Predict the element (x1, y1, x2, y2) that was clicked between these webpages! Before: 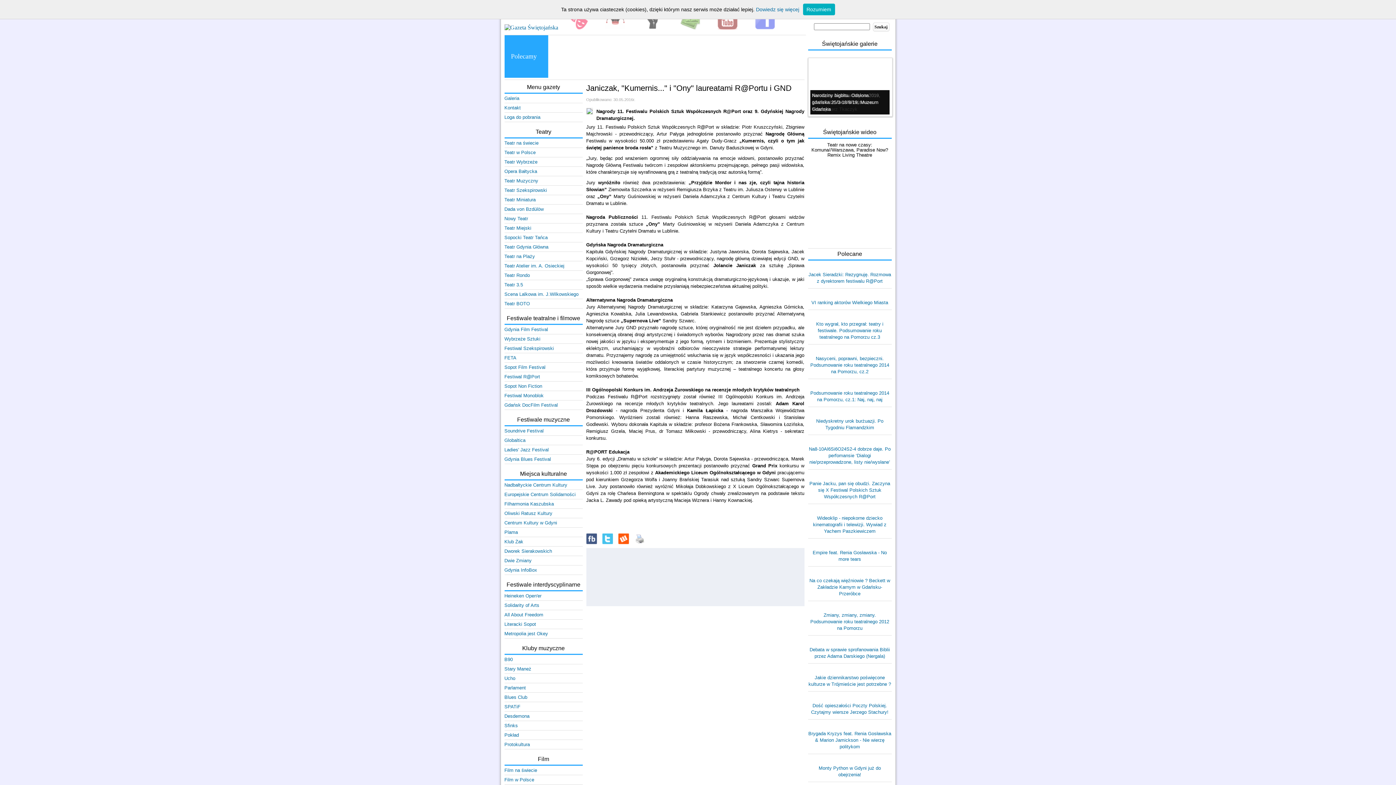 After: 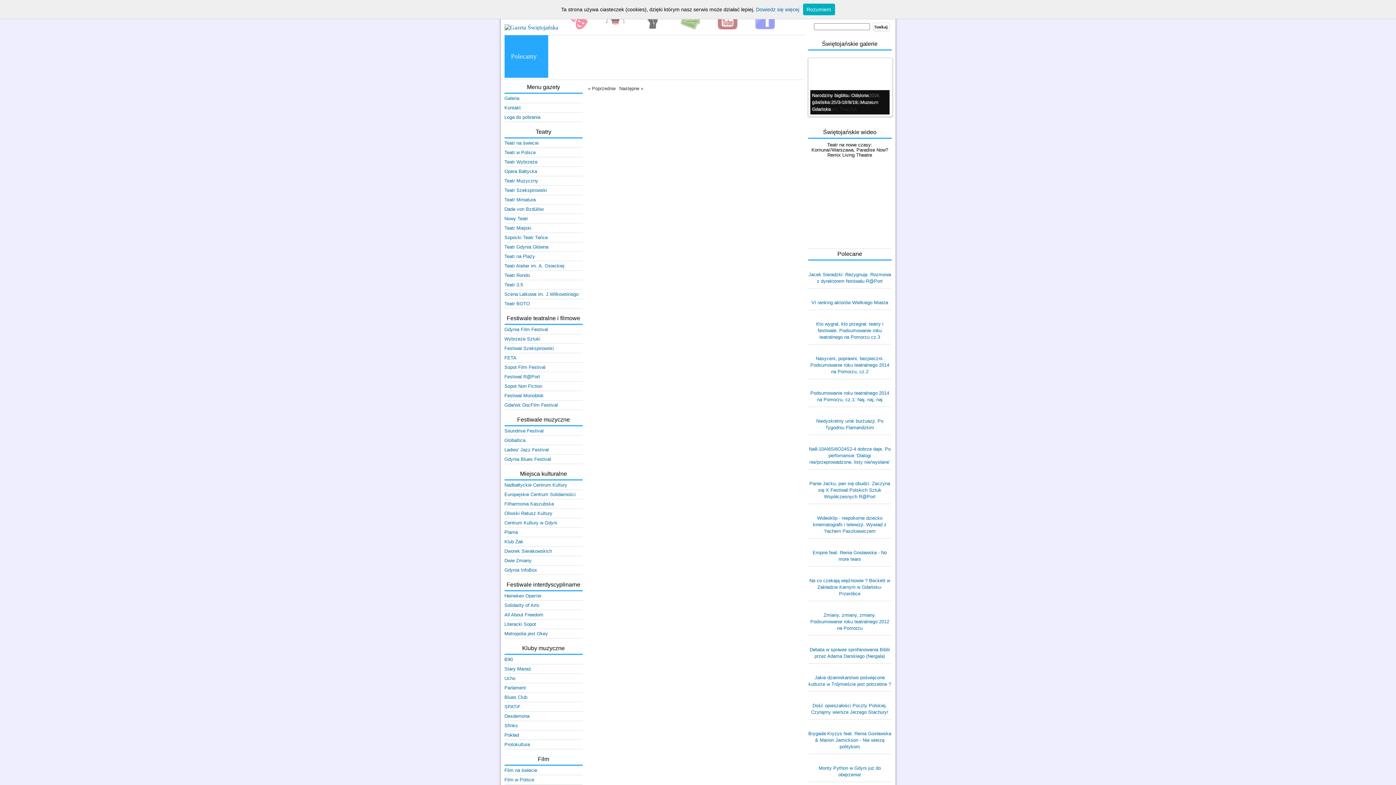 Action: bbox: (504, 567, 537, 573) label: Gdynia InfoBox